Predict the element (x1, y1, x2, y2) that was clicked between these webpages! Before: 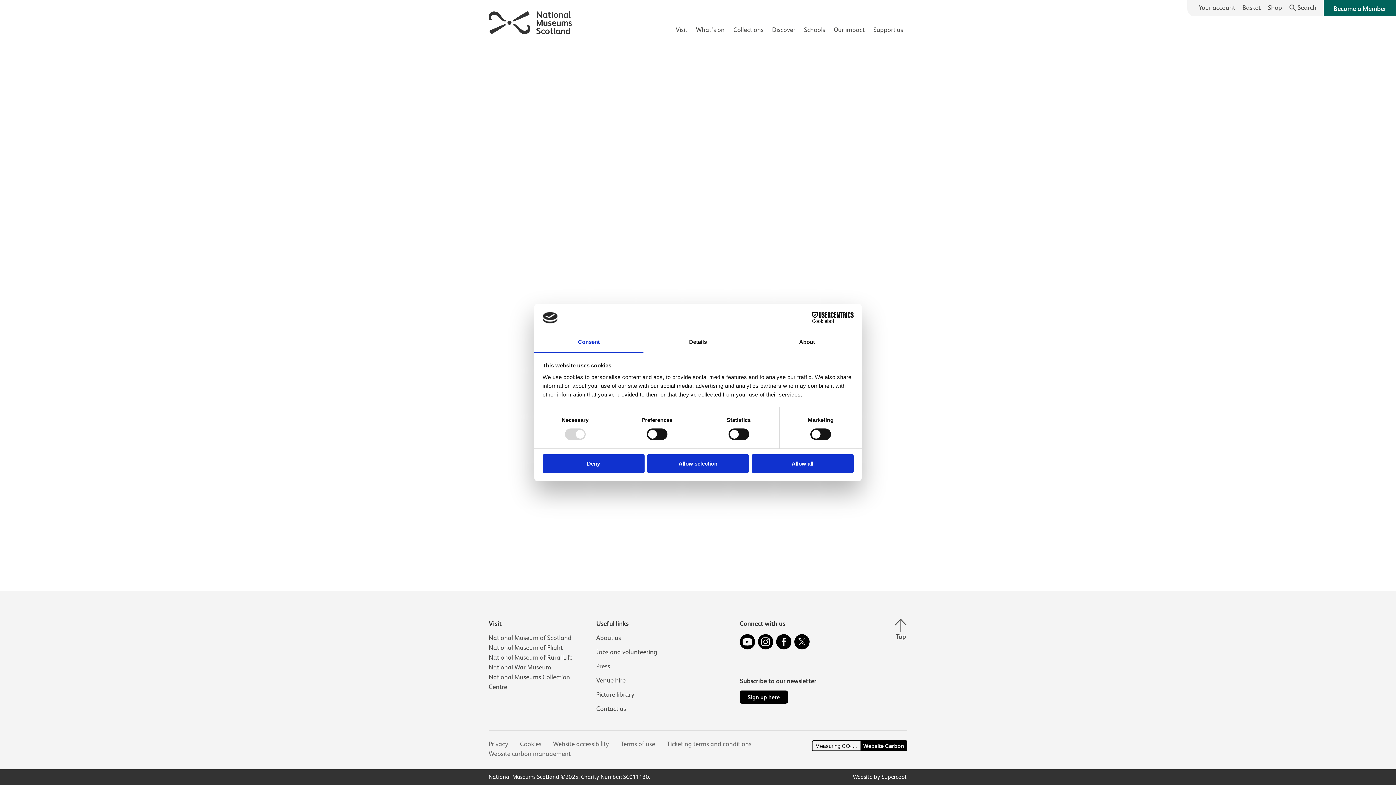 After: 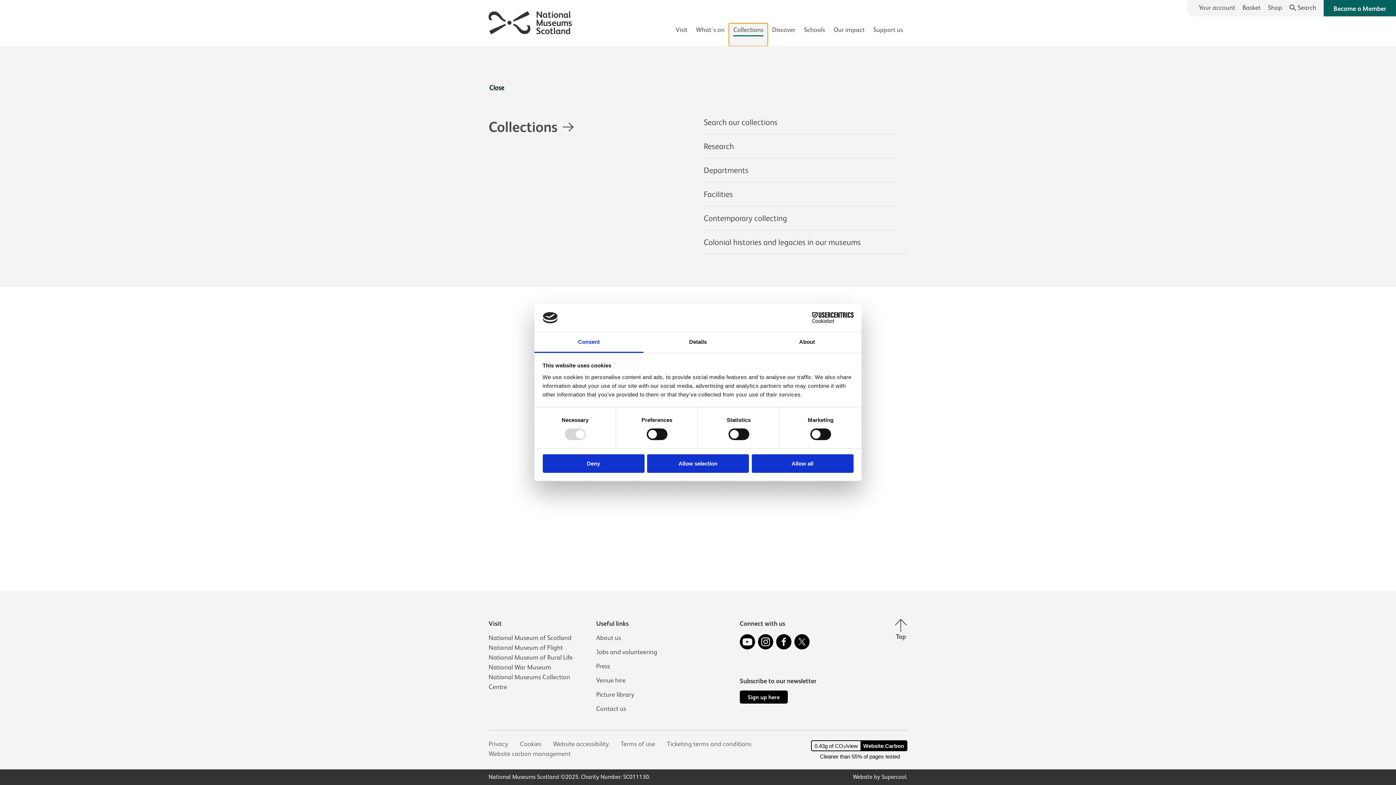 Action: bbox: (729, 23, 767, 46) label: Collections